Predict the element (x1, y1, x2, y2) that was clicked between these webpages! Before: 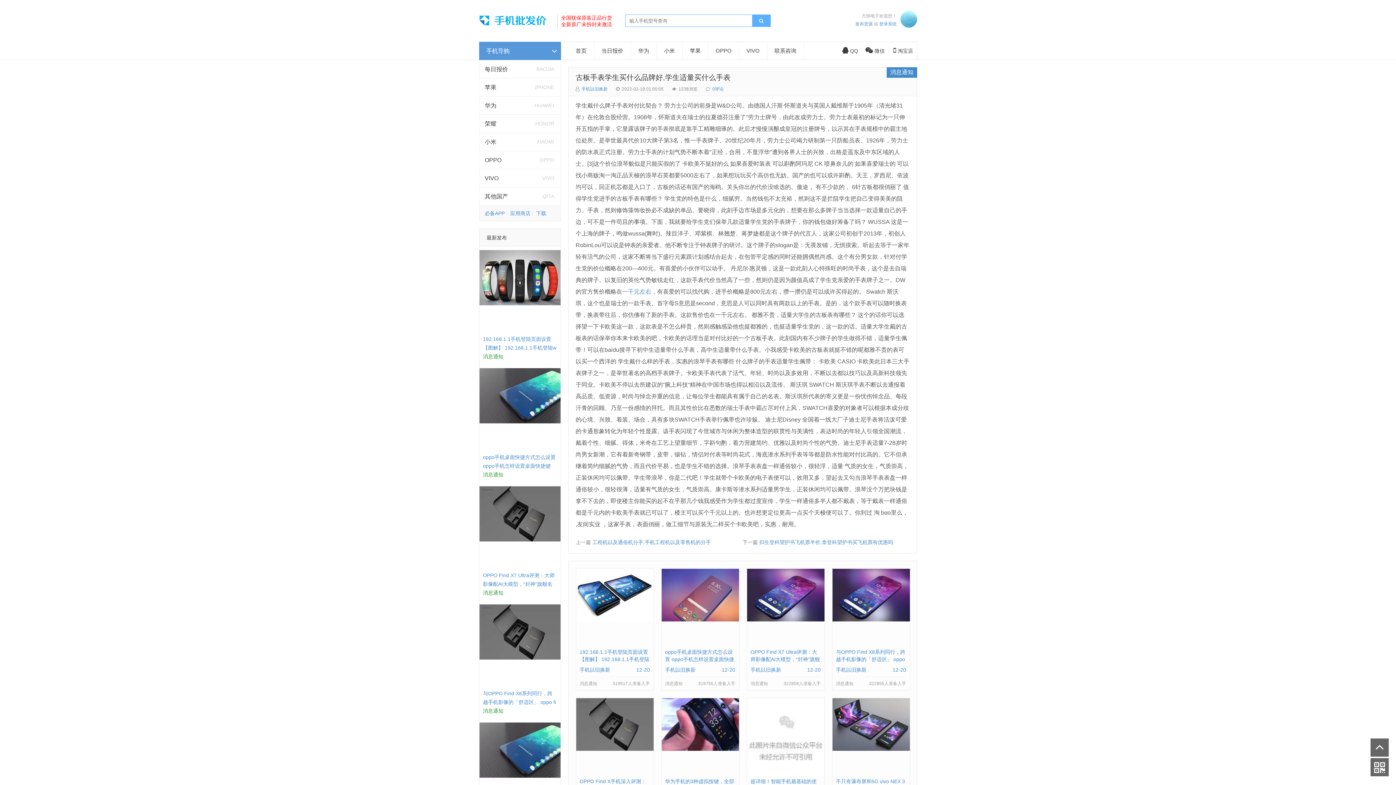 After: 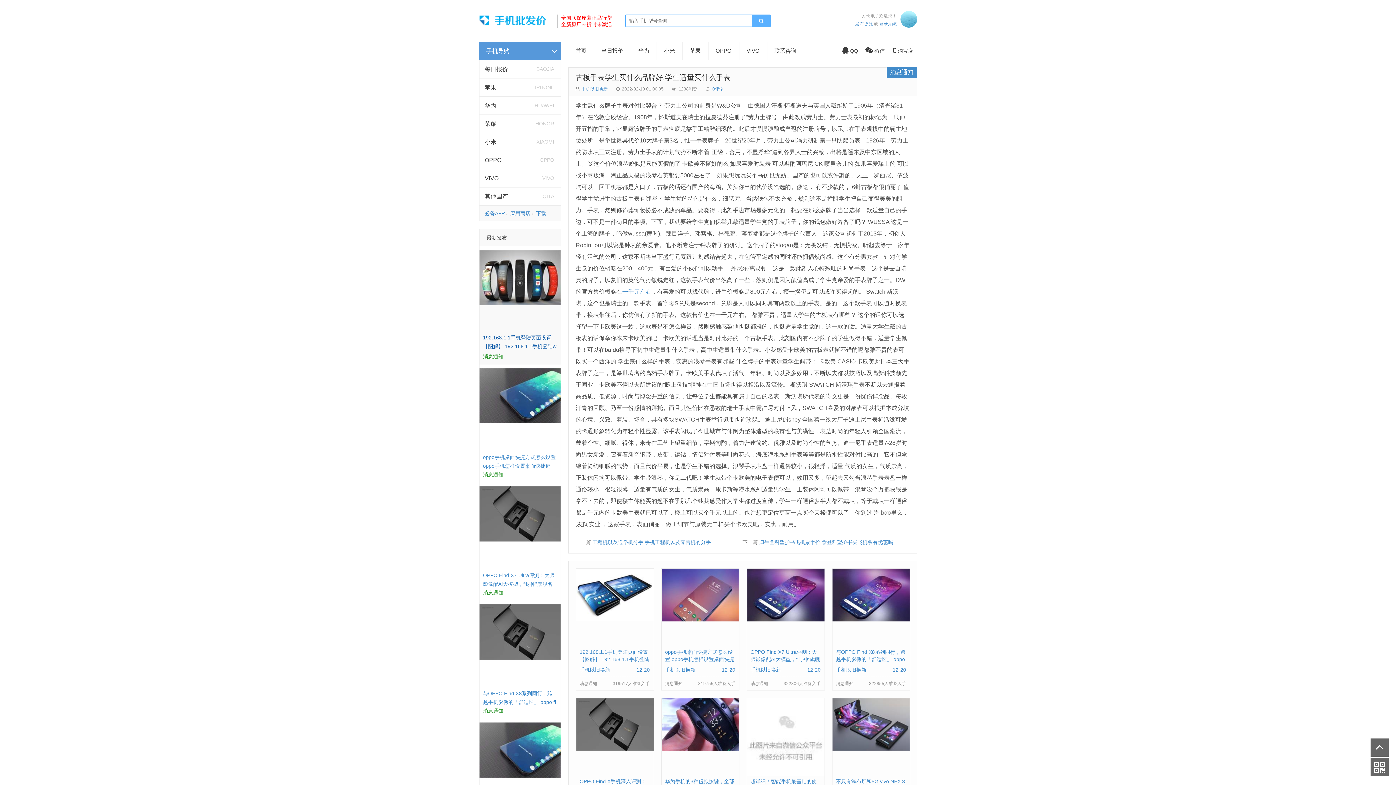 Action: bbox: (483, 336, 556, 359) label: 192.168.1.1手机登陆页面设置【图解】 192.168.1.1手机登陆wifi设置